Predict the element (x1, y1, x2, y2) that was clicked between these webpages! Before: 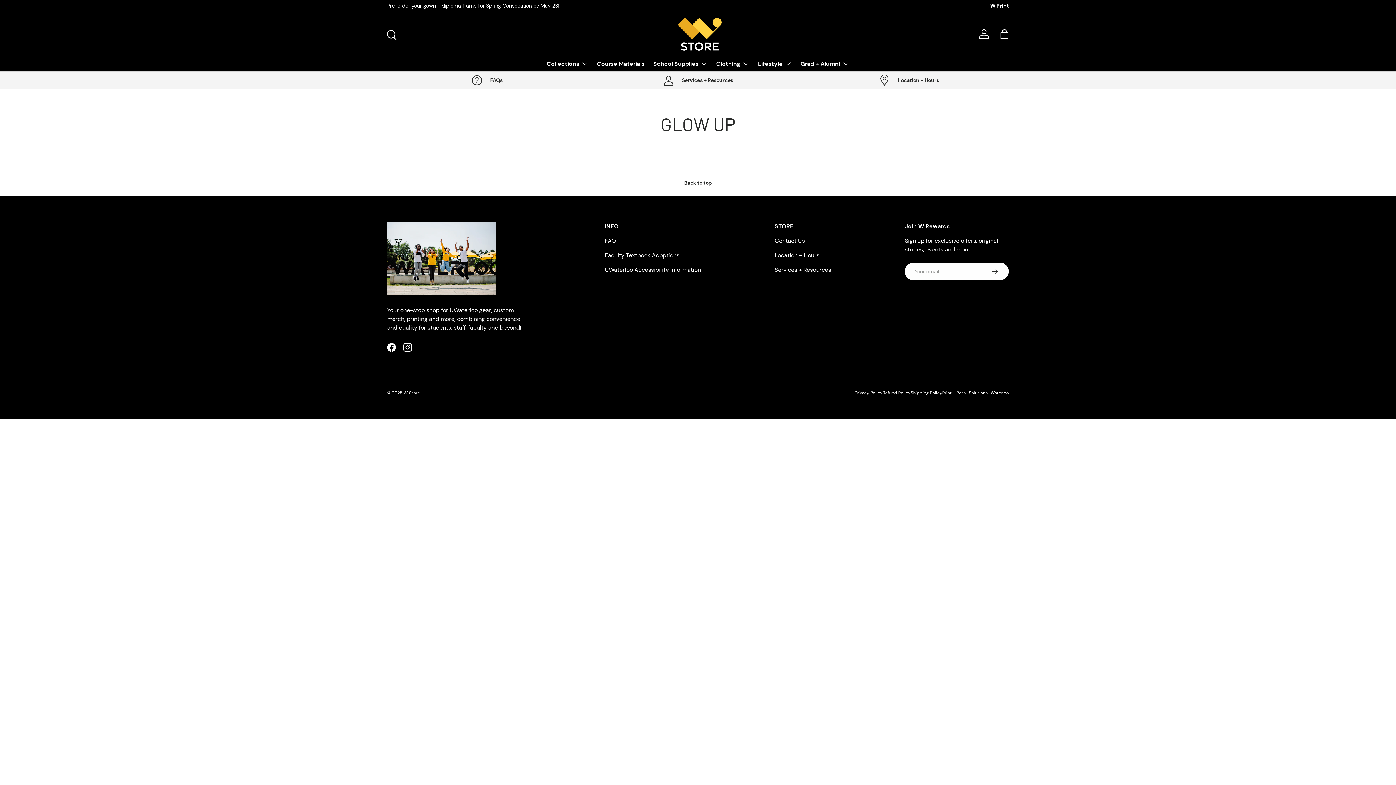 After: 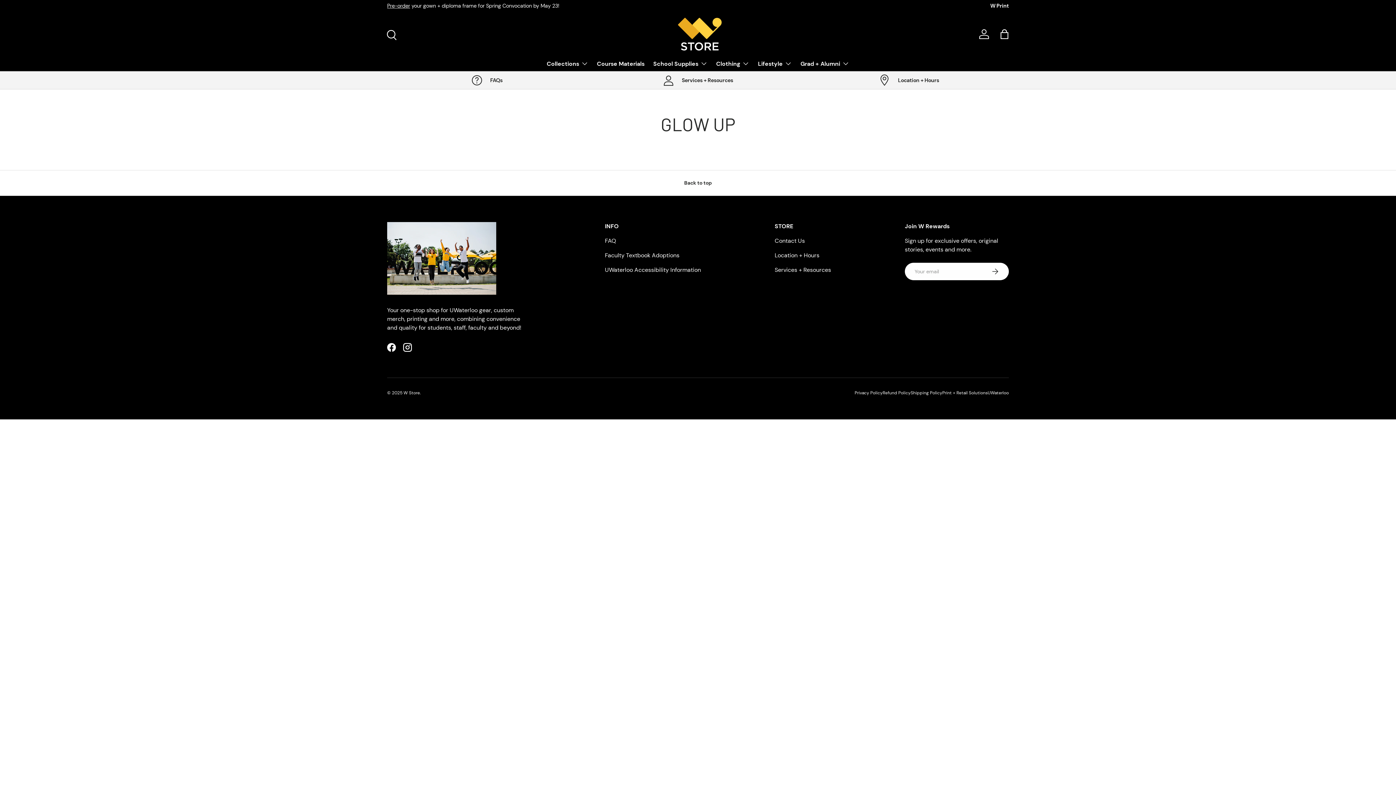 Action: bbox: (605, 251, 679, 259) label: Faculty Textbook Adoptions